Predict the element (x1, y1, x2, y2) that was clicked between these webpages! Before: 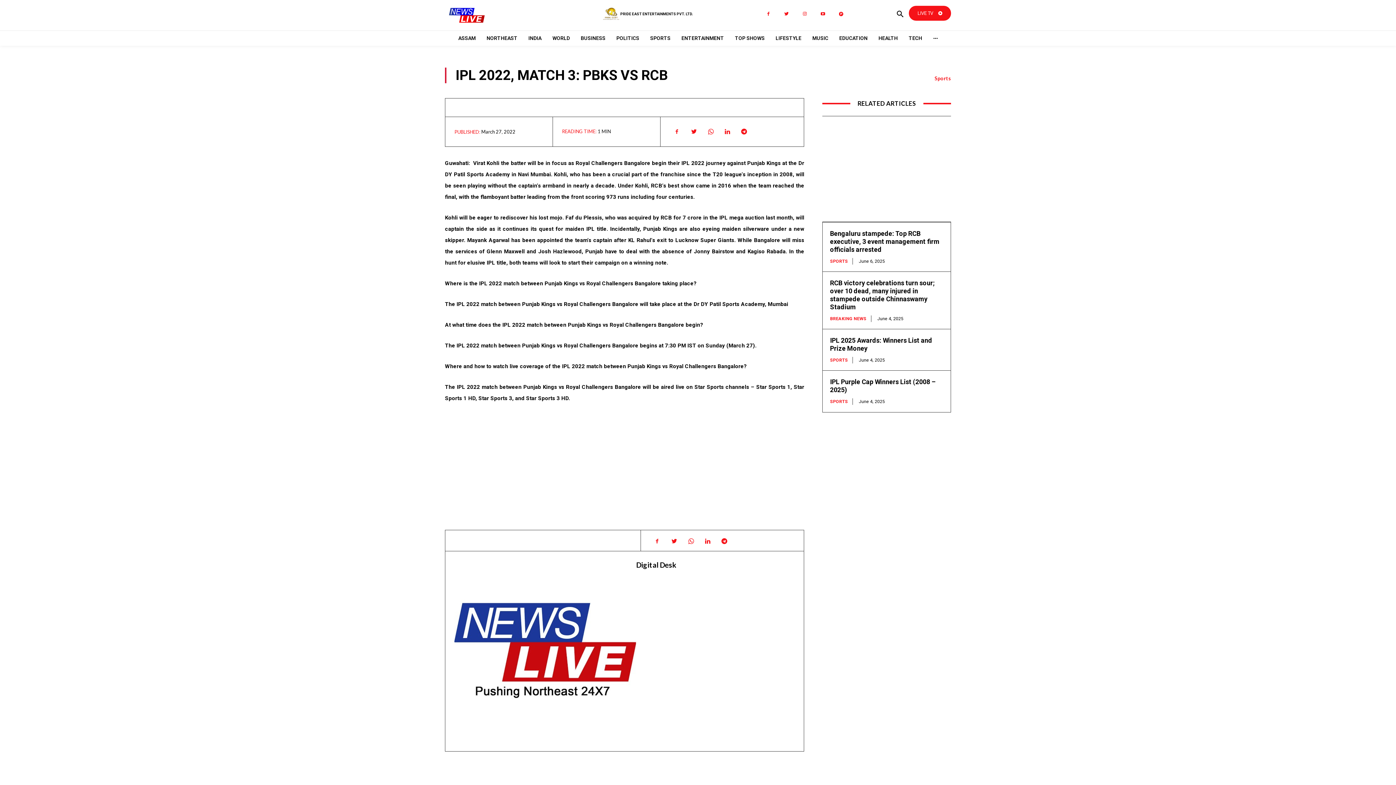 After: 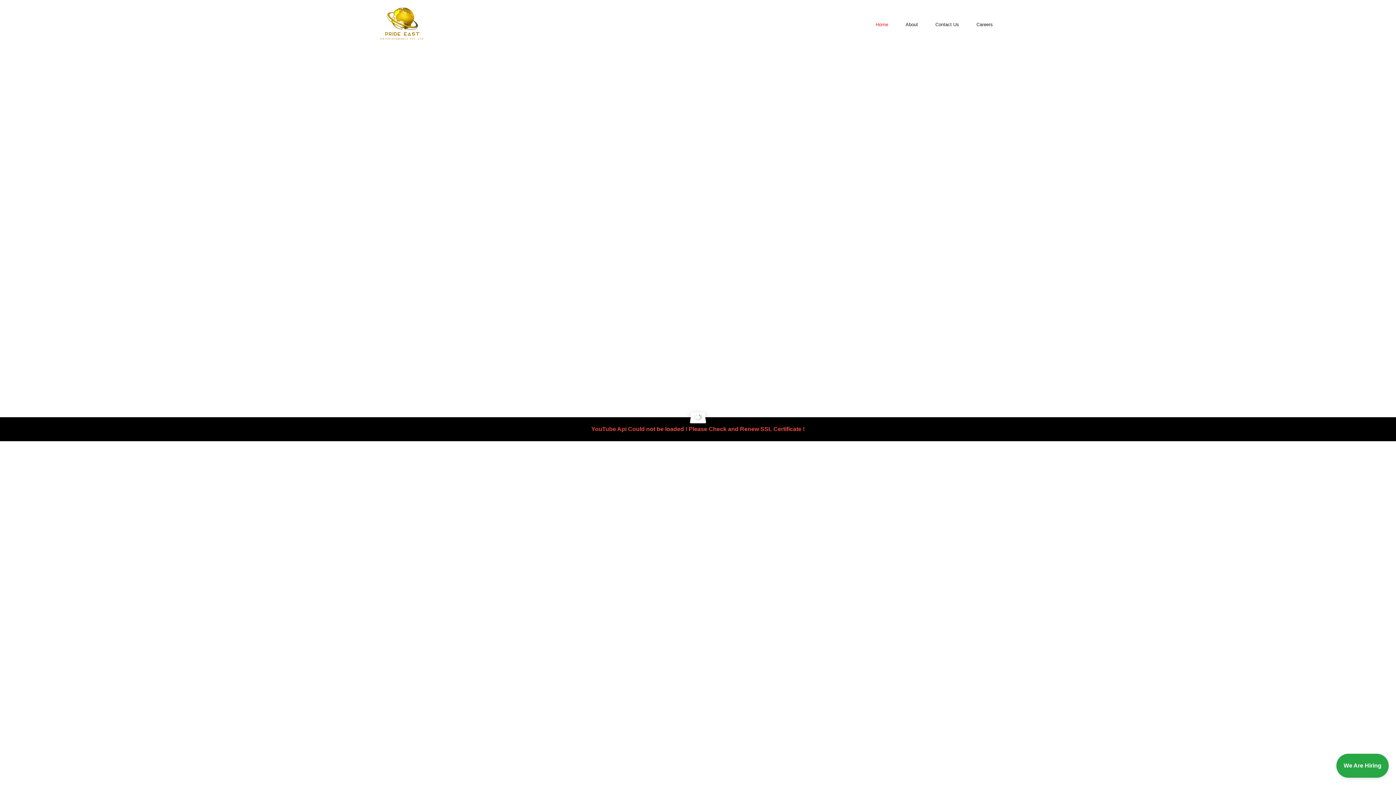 Action: label: PRIDE EAST ENTERTAINMENTS PVT. LTD. bbox: (620, 11, 693, 15)